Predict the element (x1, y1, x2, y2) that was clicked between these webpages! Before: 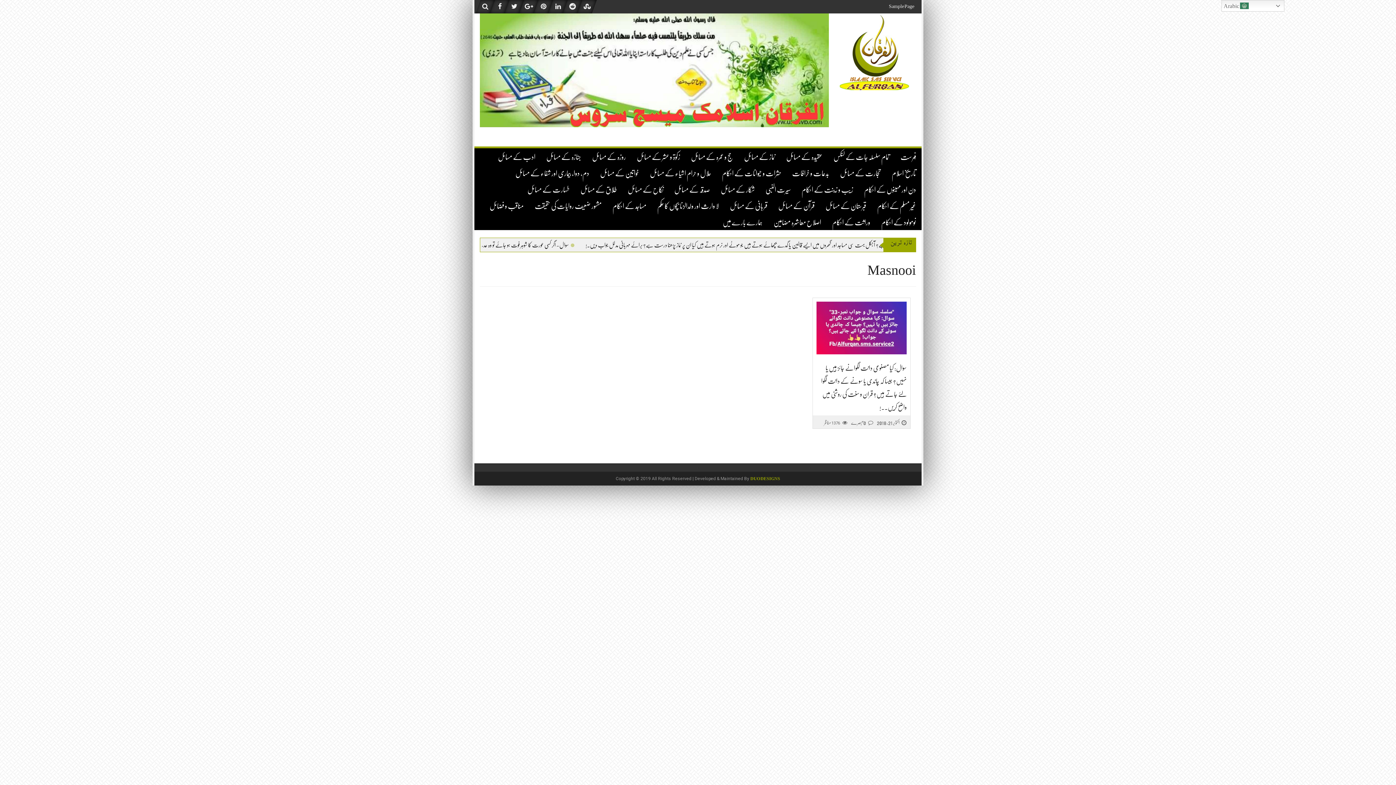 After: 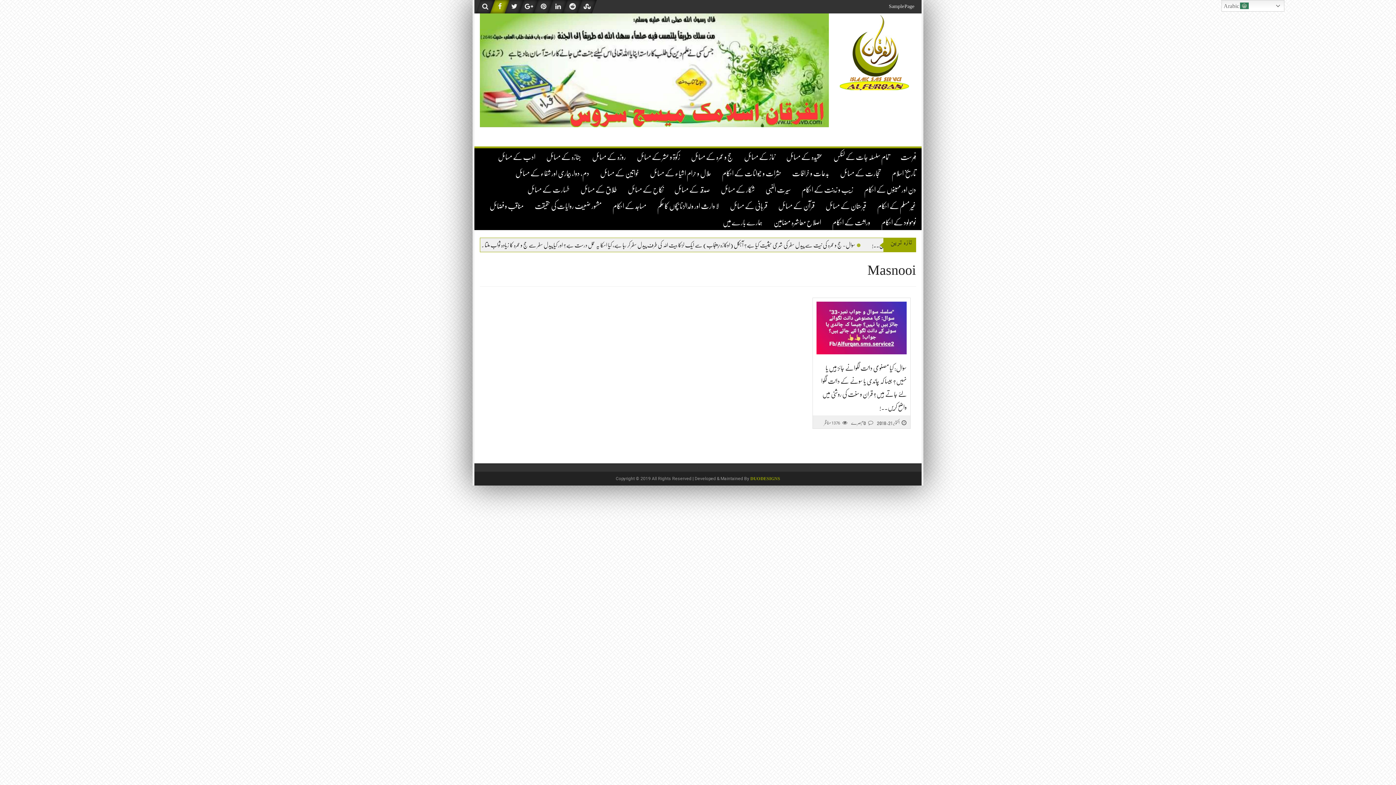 Action: bbox: (492, 0, 507, 13)